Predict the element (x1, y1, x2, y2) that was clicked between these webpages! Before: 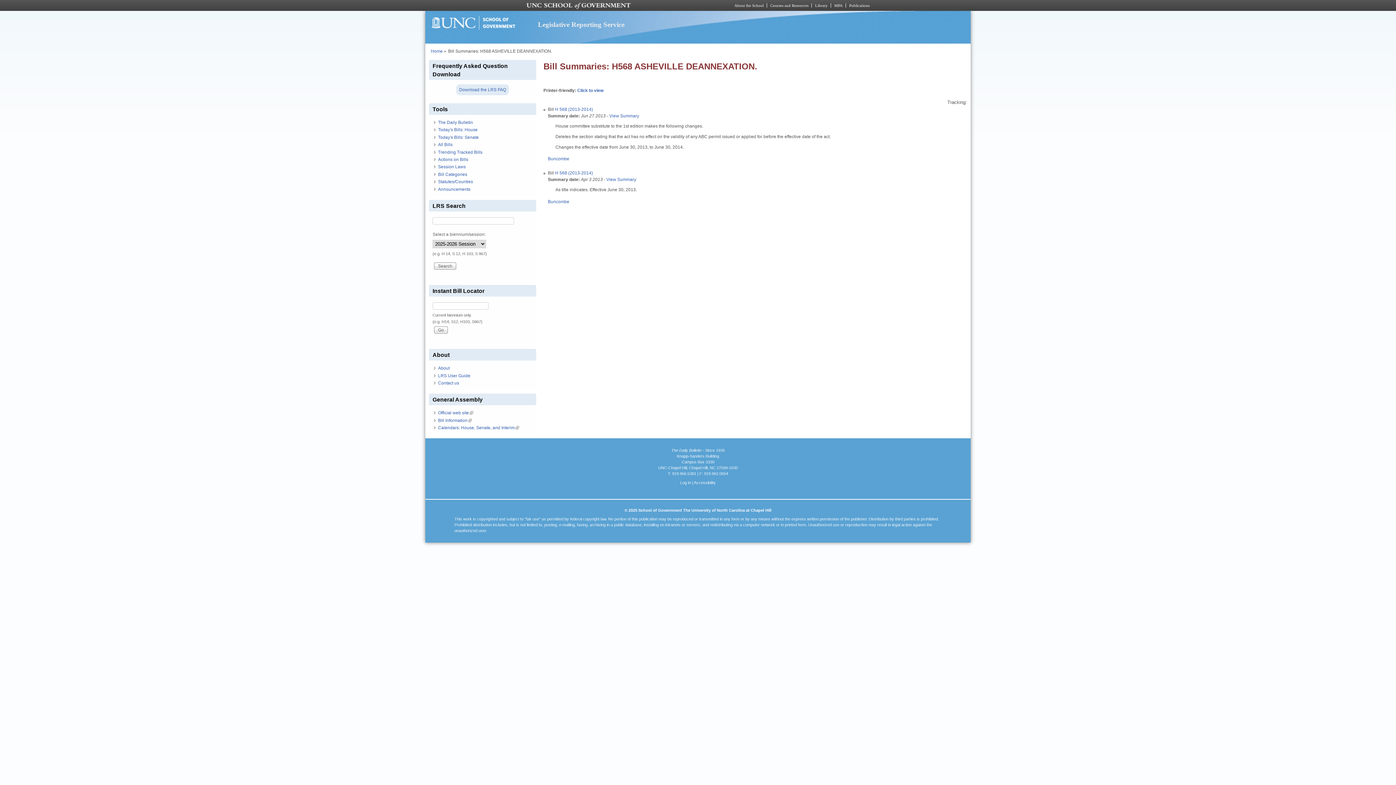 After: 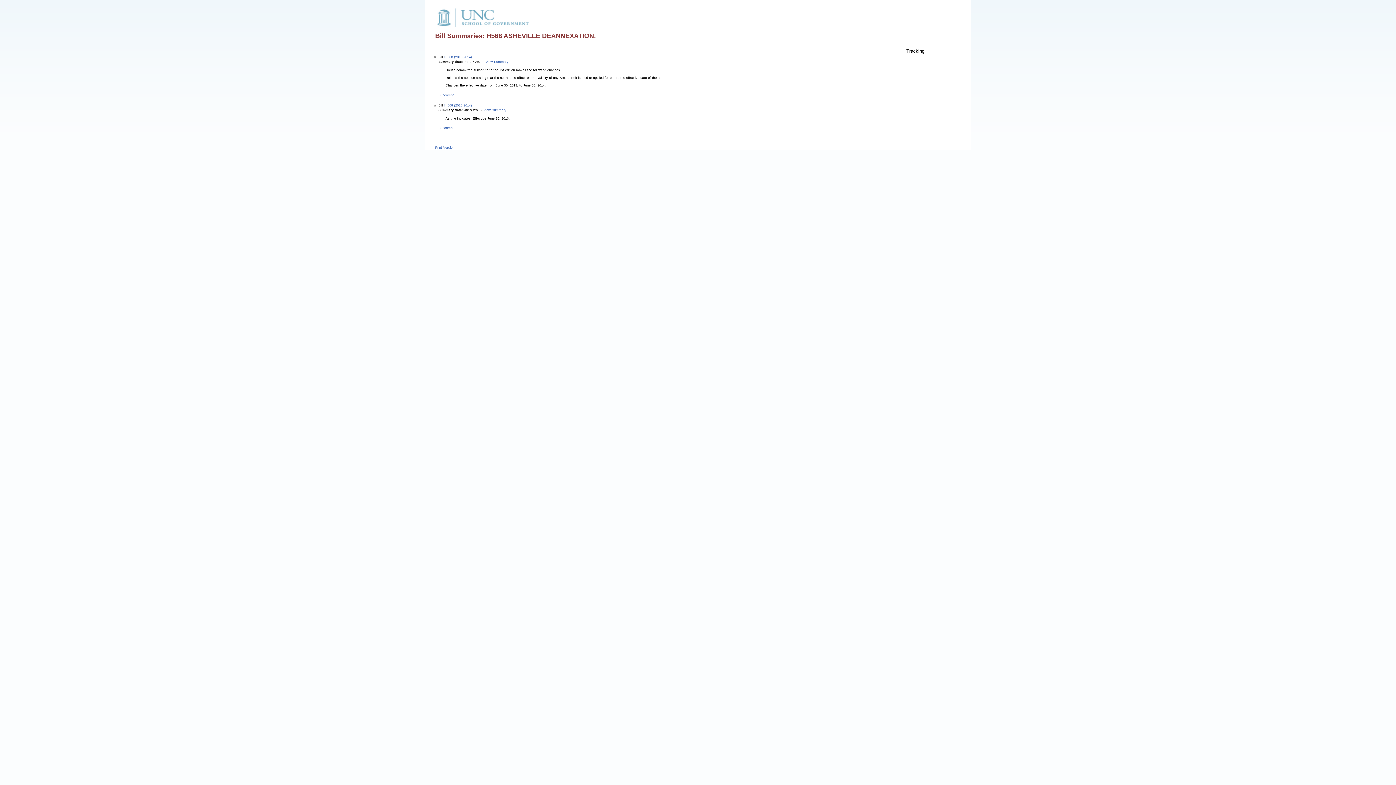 Action: bbox: (577, 87, 603, 92) label: Click to view